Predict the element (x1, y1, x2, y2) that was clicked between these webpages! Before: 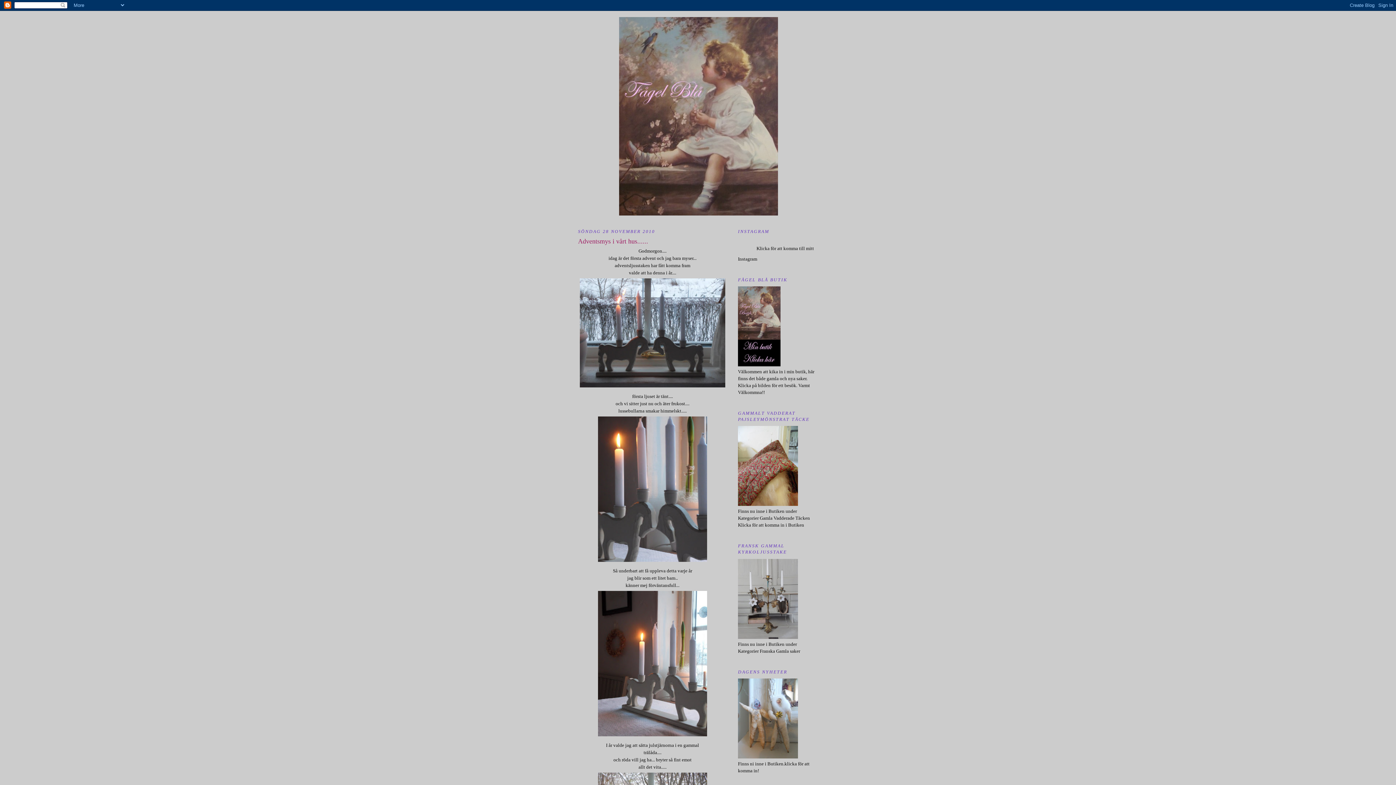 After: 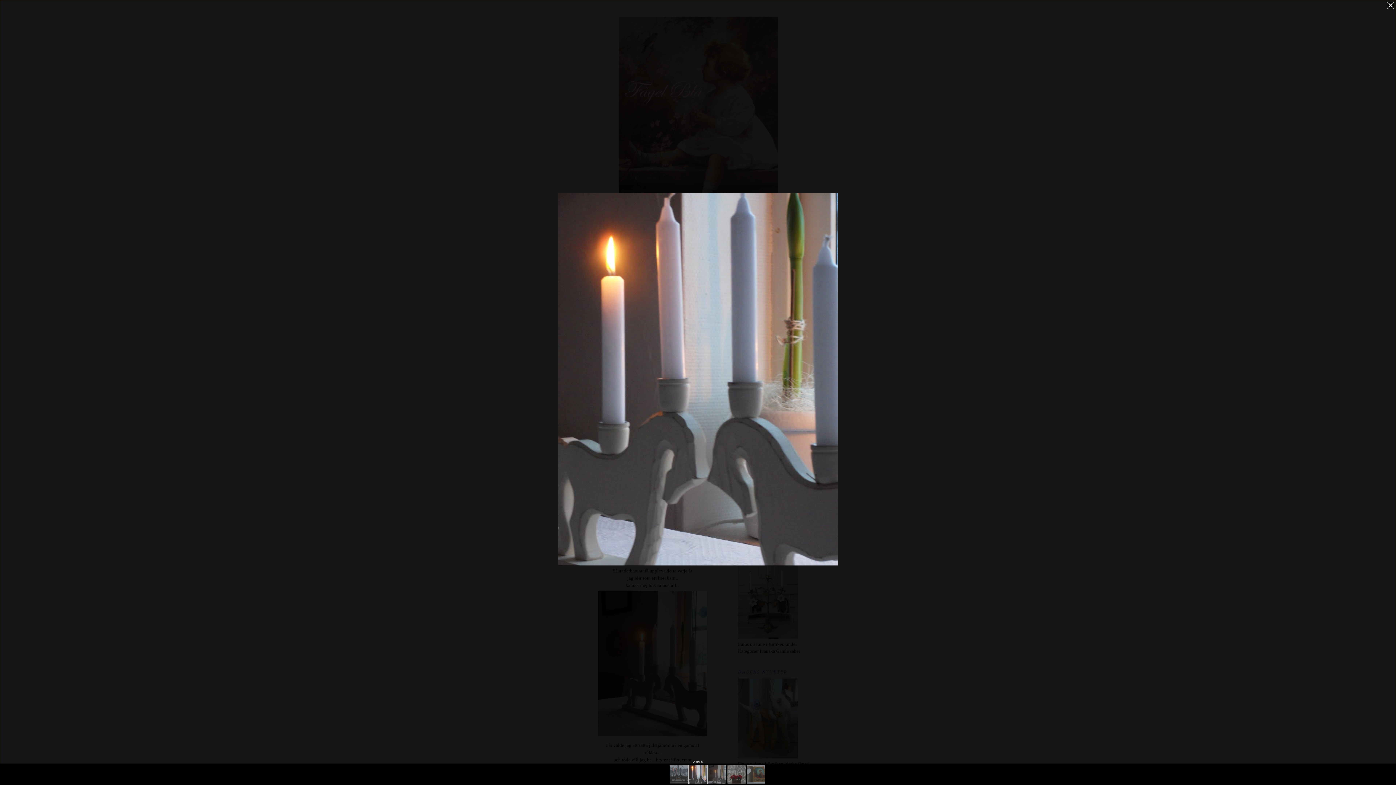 Action: bbox: (578, 414, 727, 564)